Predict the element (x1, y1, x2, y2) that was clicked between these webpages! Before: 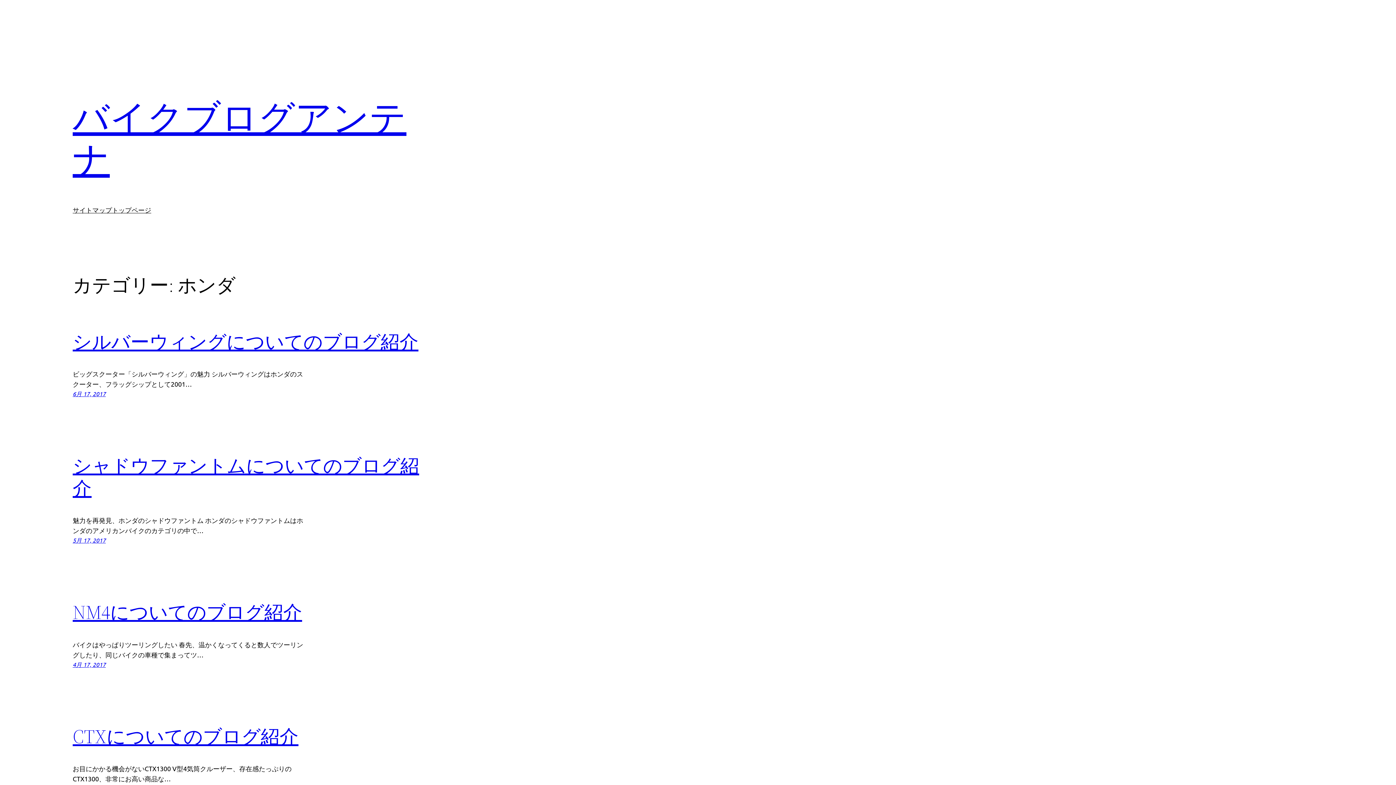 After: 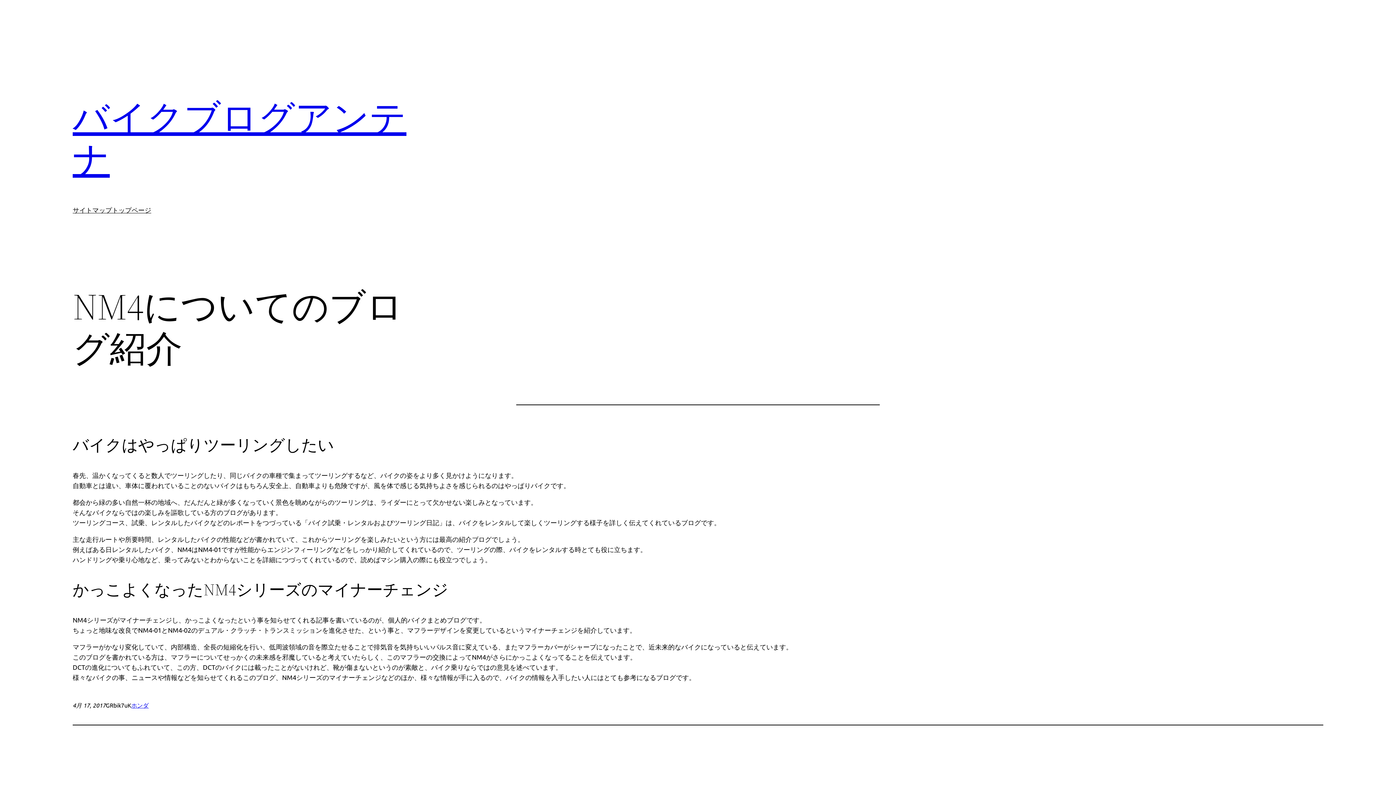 Action: label: NM4についてのブログ紹介 bbox: (72, 599, 302, 625)